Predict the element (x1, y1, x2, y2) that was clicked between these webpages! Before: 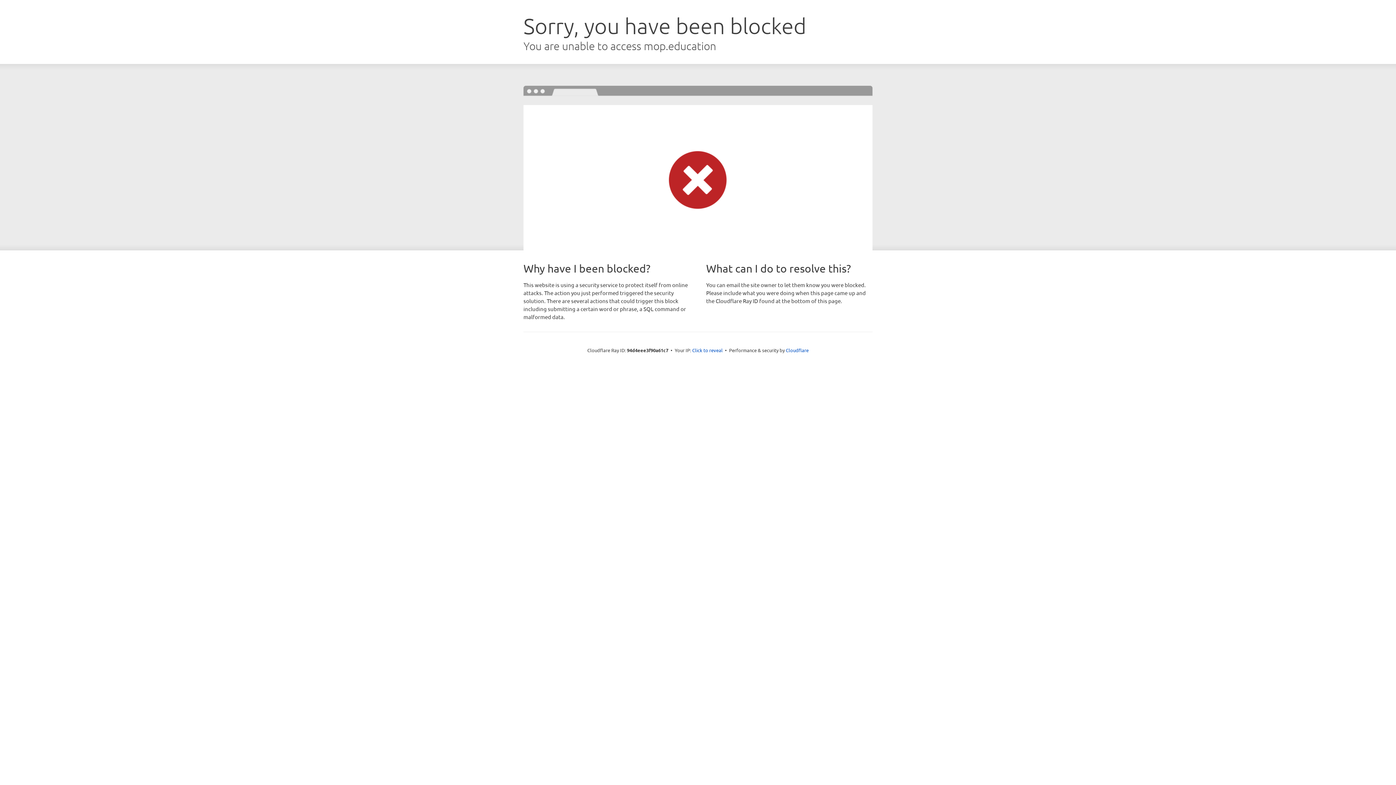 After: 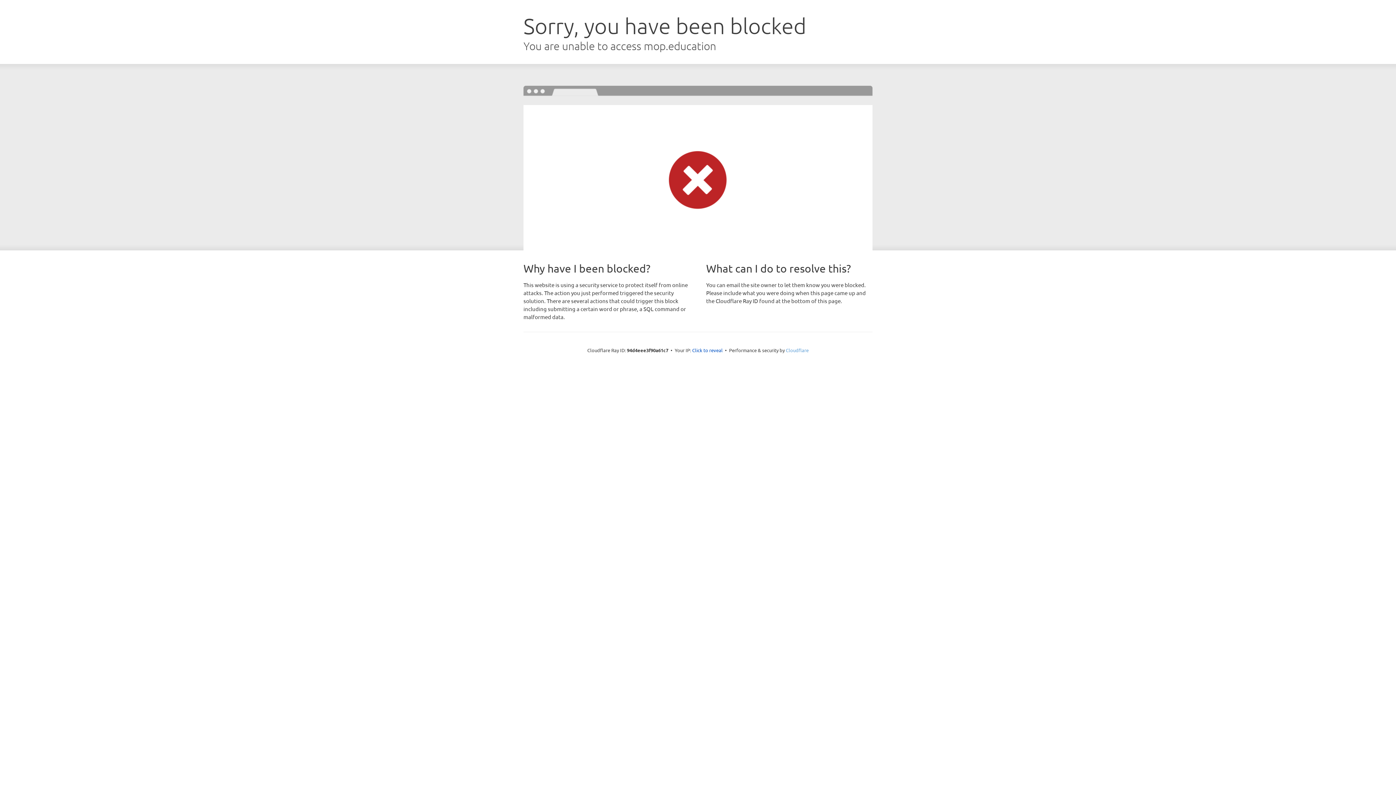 Action: bbox: (786, 347, 808, 353) label: Cloudflare